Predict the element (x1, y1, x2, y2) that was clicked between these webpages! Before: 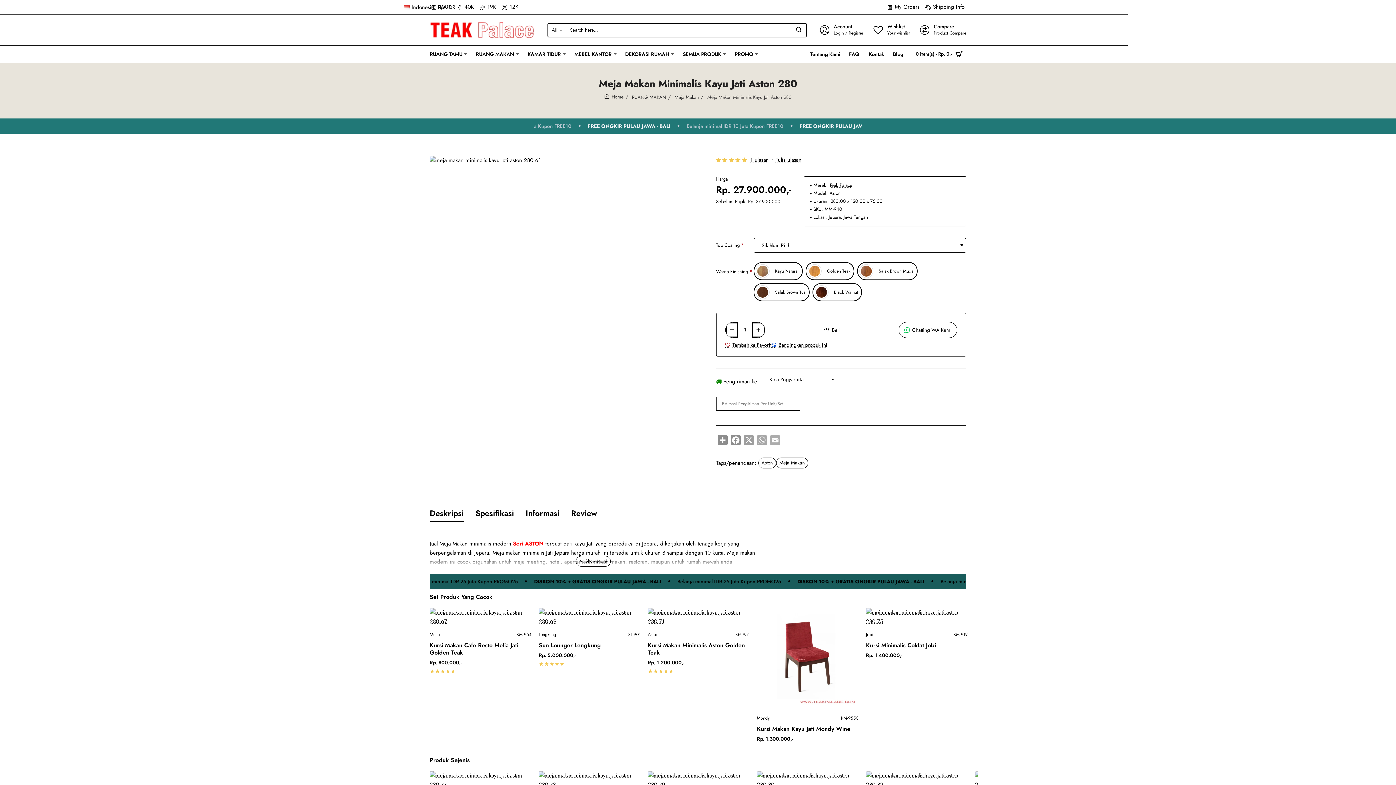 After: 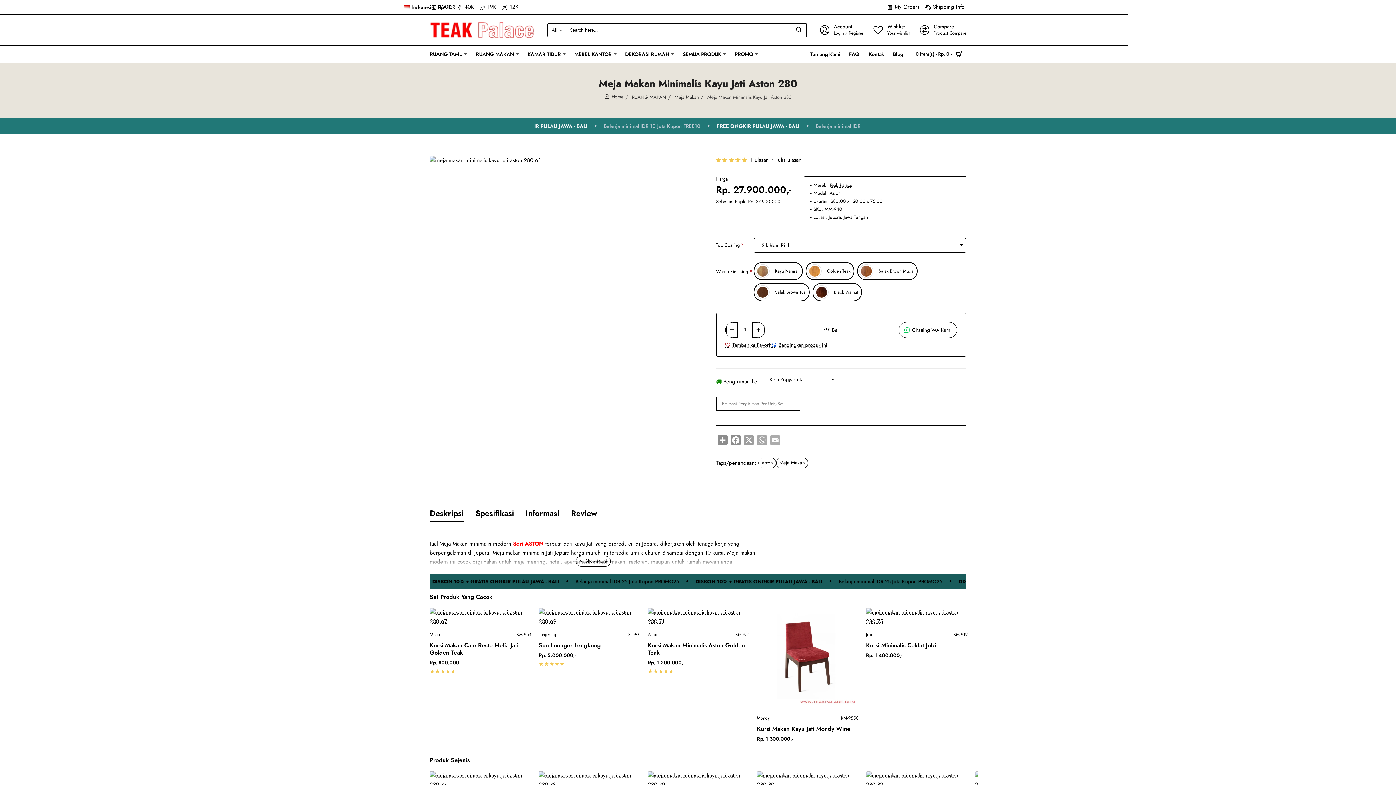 Action: label: 40K bbox: (455, 0, 475, 14)